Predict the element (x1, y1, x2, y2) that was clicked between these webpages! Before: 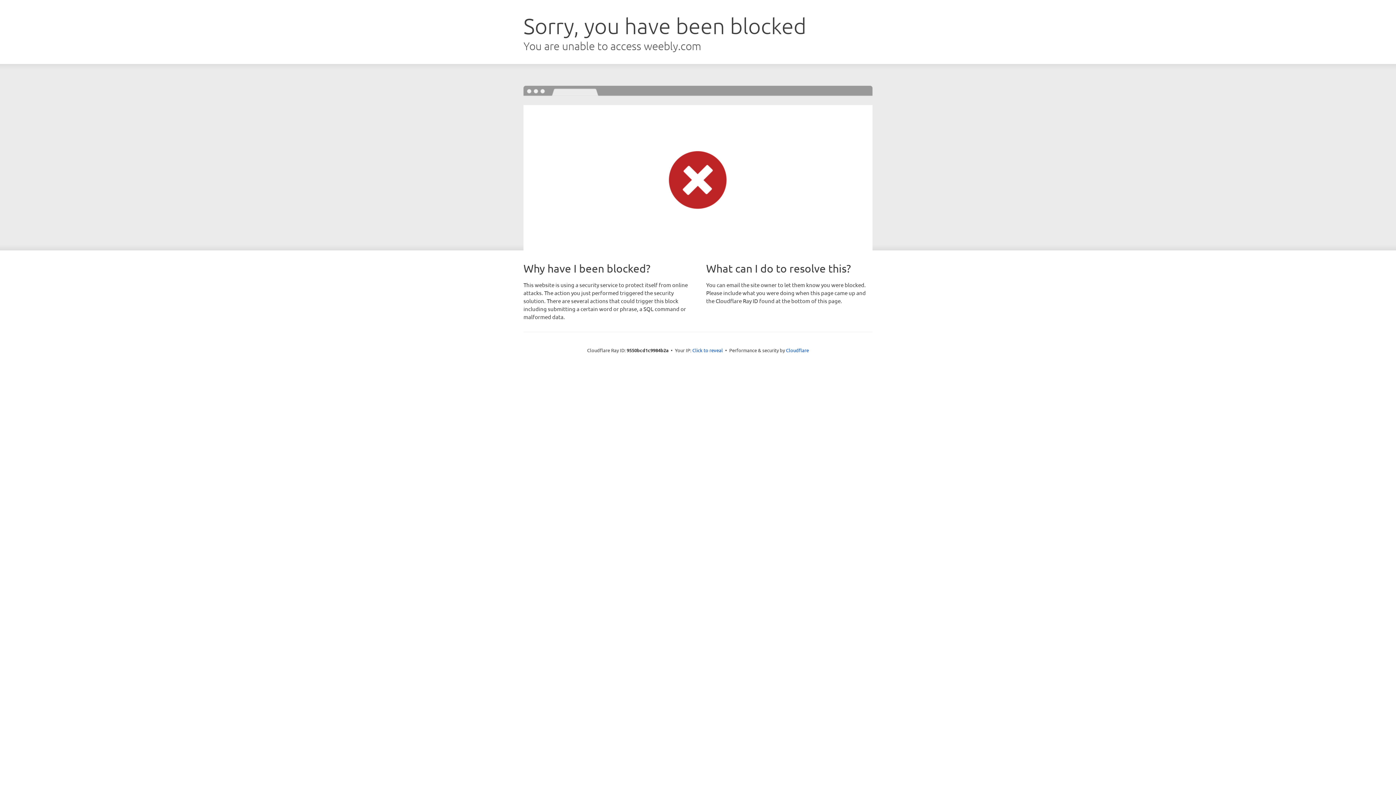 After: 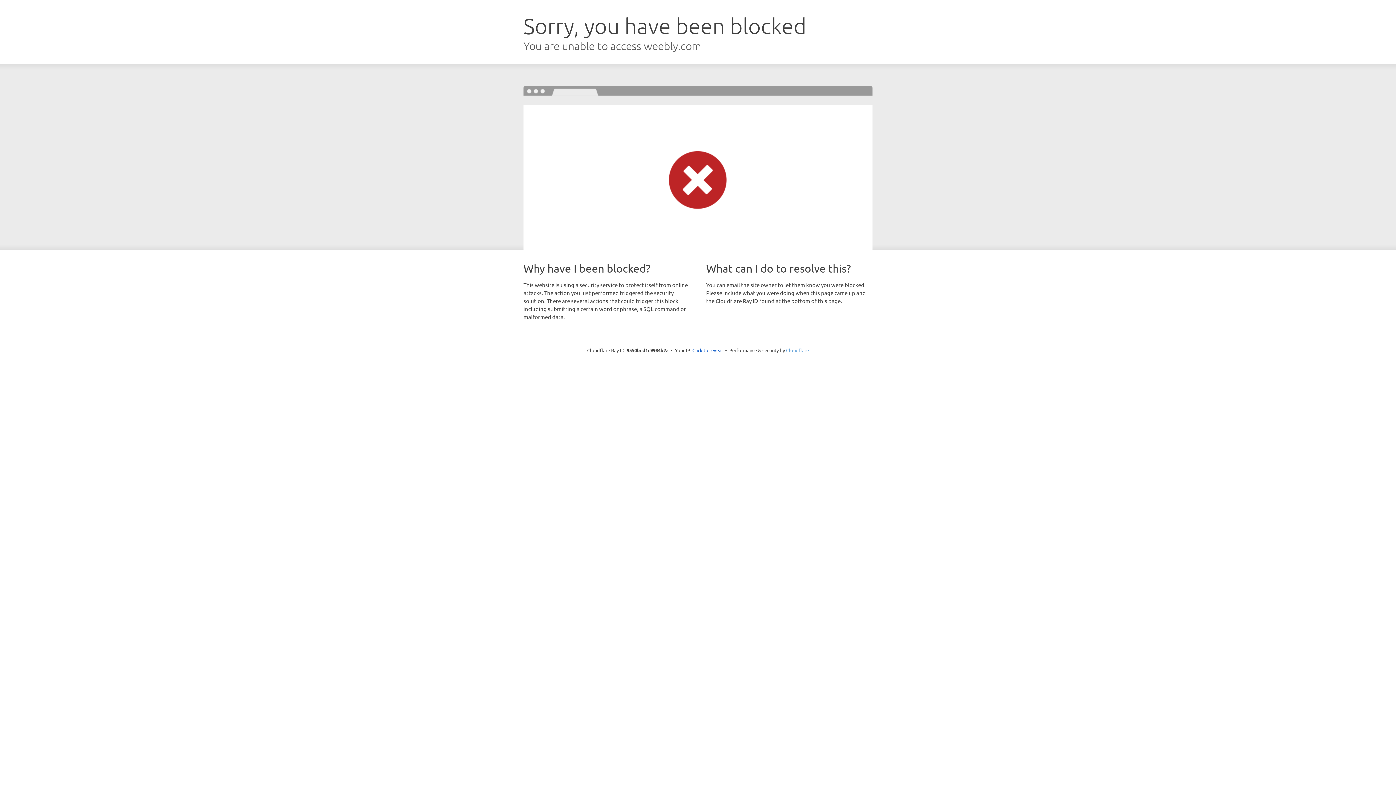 Action: label: Cloudflare bbox: (786, 347, 809, 353)